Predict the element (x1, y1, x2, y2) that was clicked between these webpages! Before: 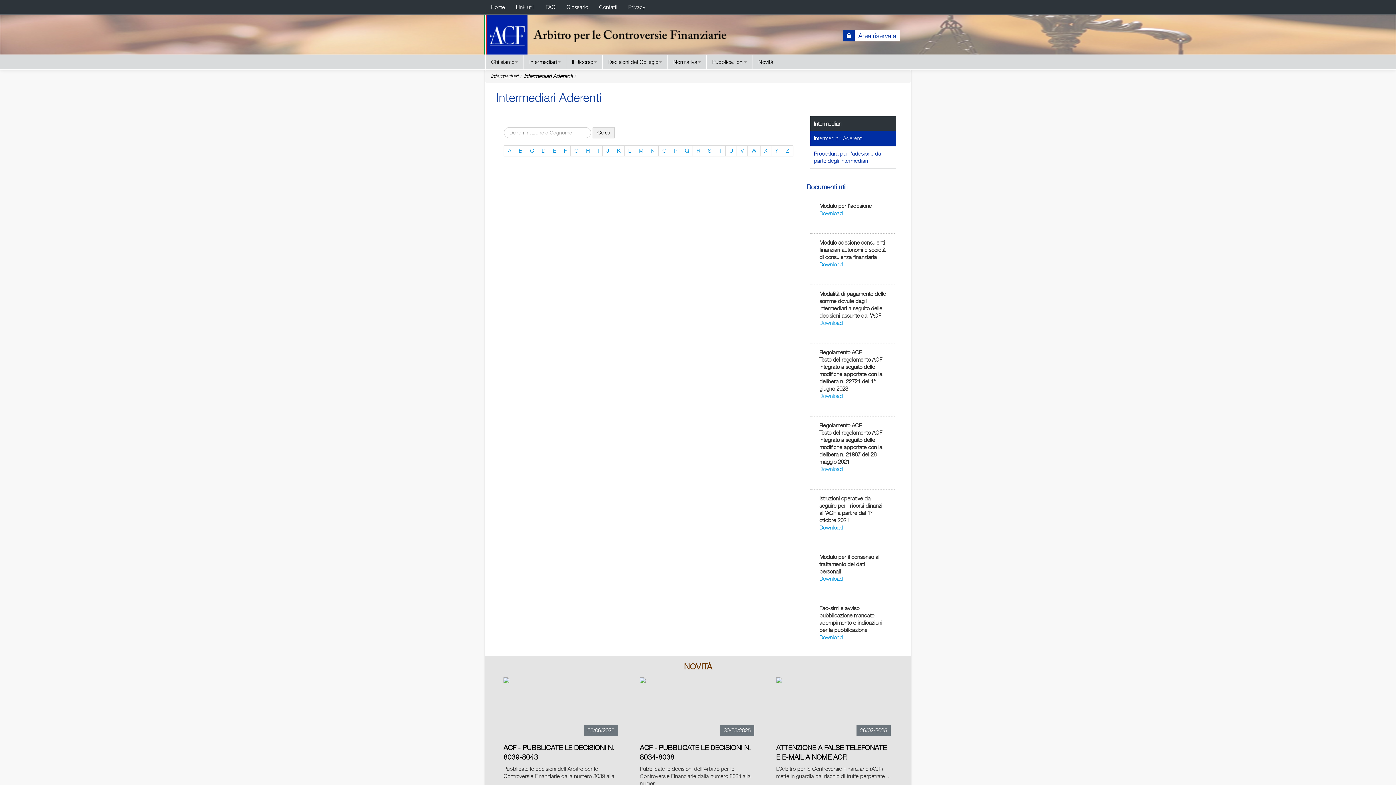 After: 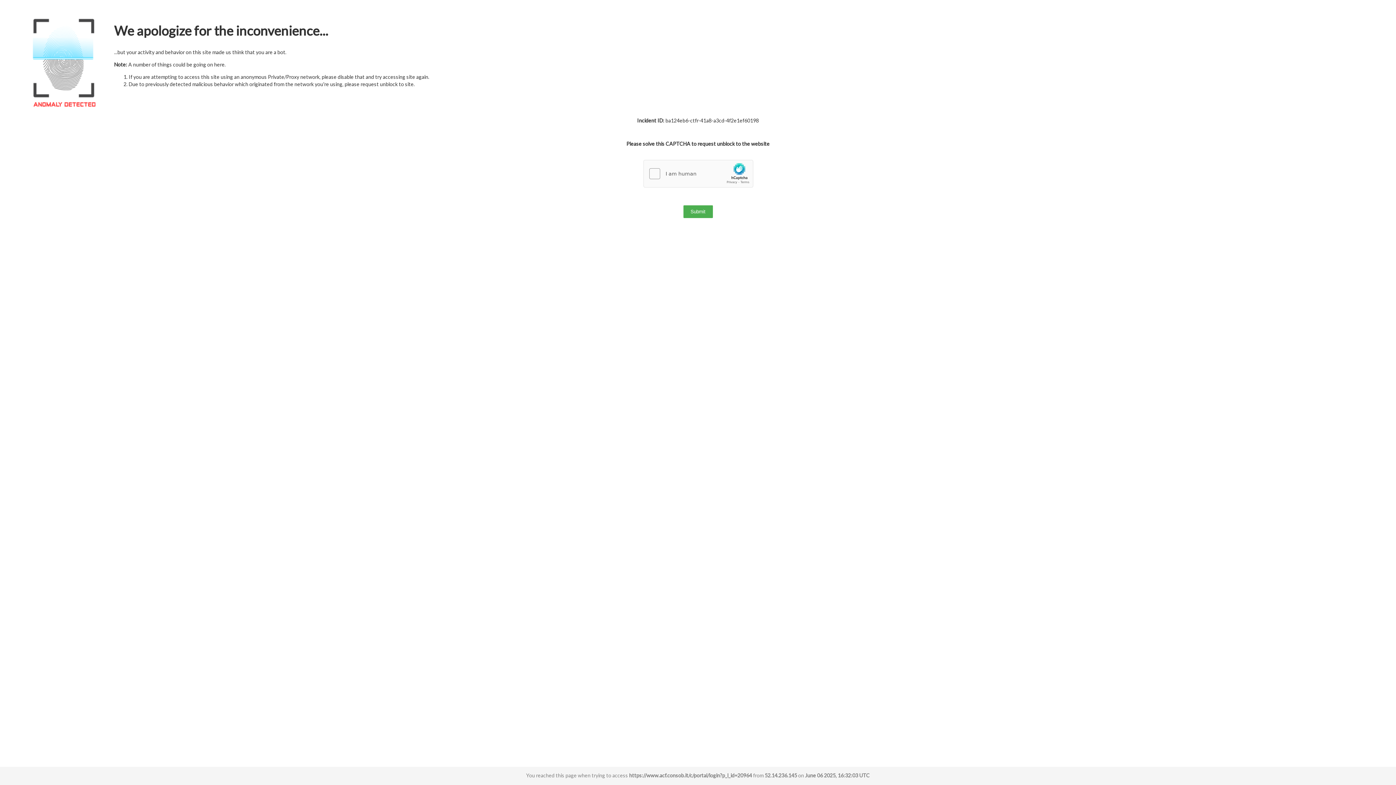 Action: bbox: (843, 36, 900, 42) label: Area riservata